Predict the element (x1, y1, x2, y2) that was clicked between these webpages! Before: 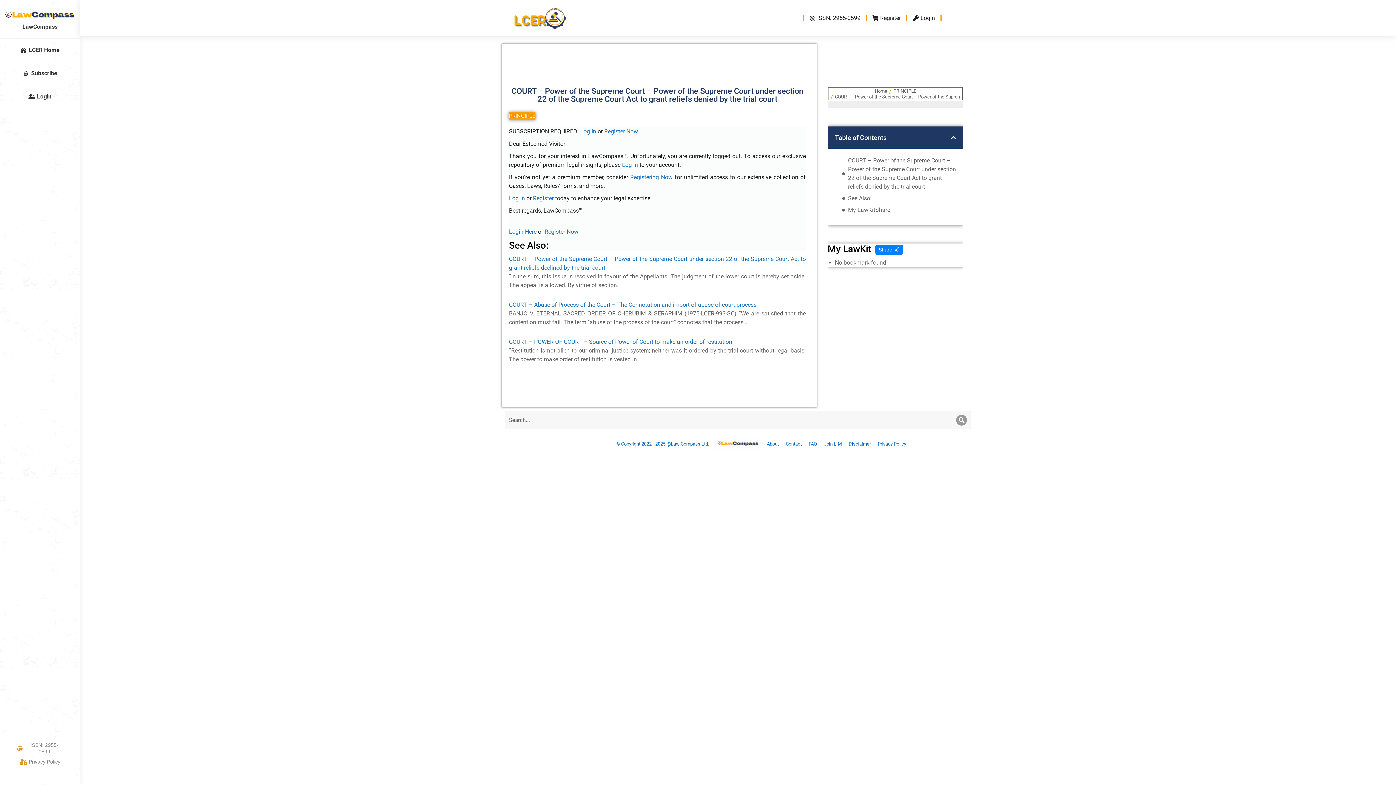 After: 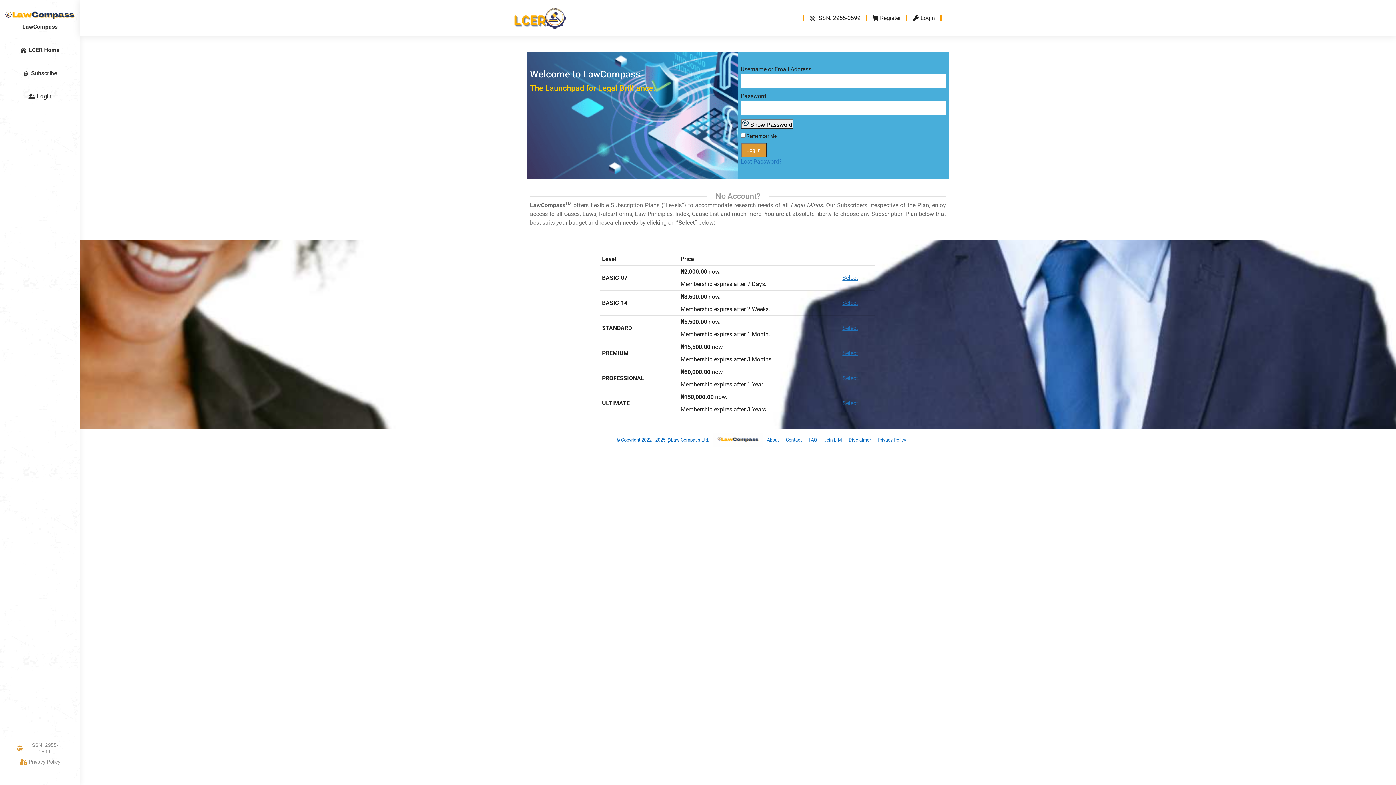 Action: bbox: (509, 228, 536, 235) label: Login Here